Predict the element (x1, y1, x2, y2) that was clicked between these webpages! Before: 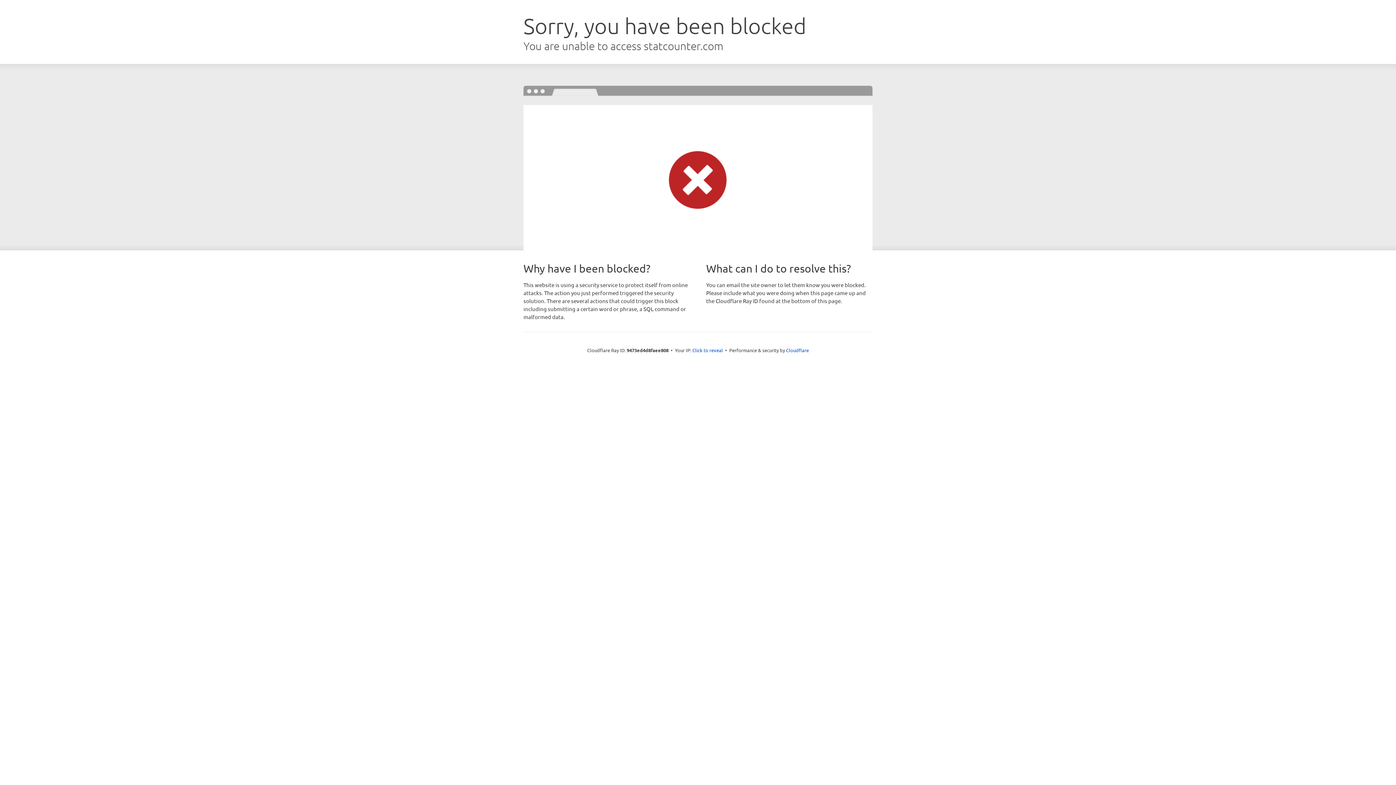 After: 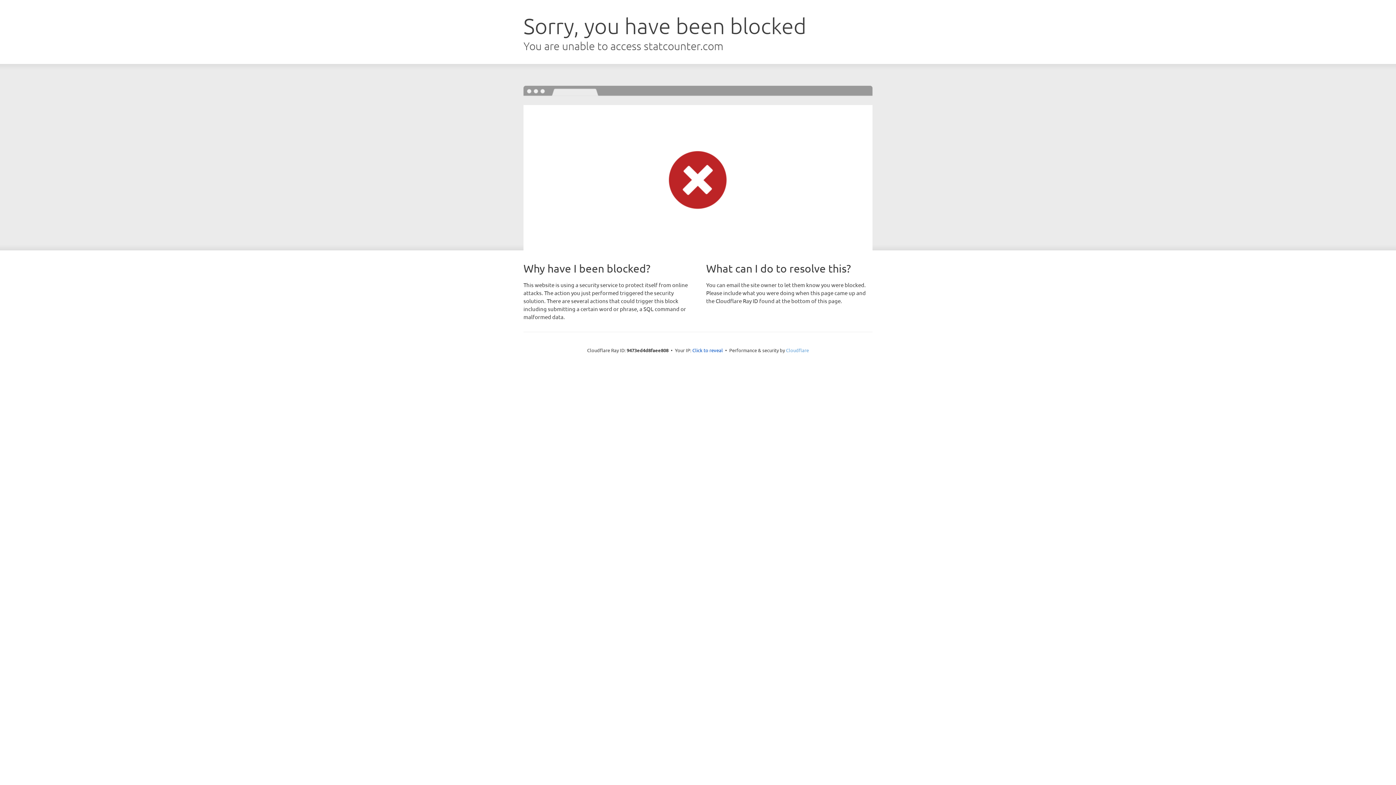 Action: label: Cloudflare bbox: (786, 347, 809, 353)